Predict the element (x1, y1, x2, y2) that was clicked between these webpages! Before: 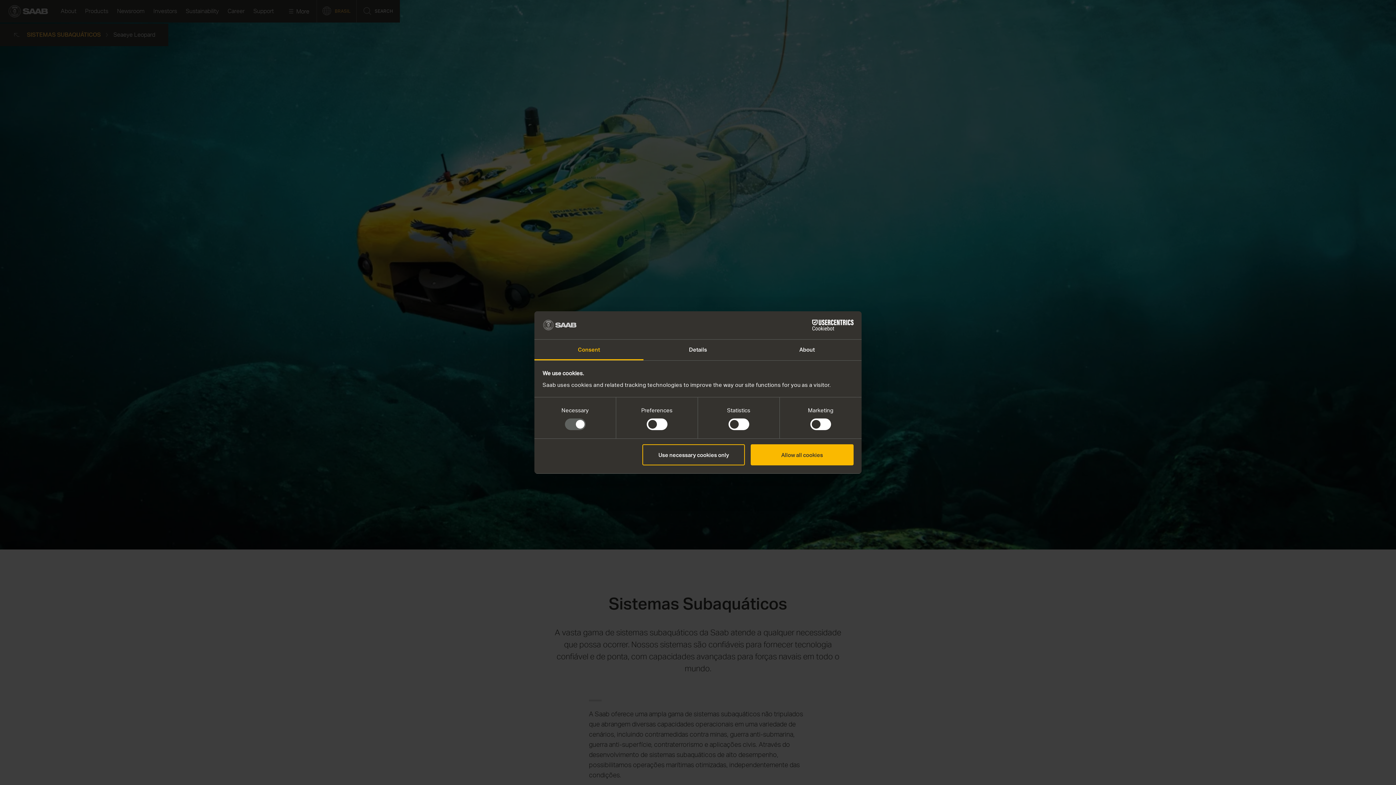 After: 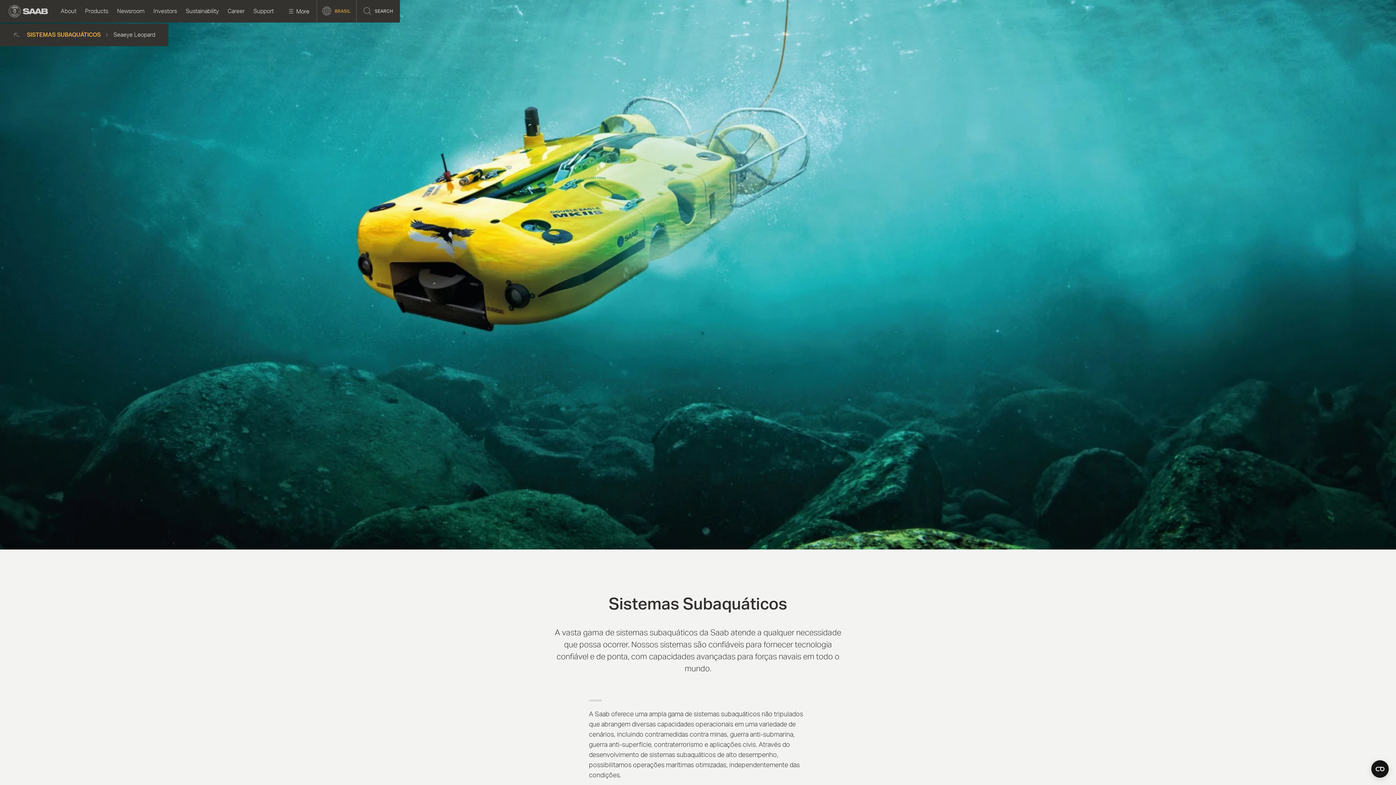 Action: label: Allow all cookies bbox: (751, 444, 853, 465)